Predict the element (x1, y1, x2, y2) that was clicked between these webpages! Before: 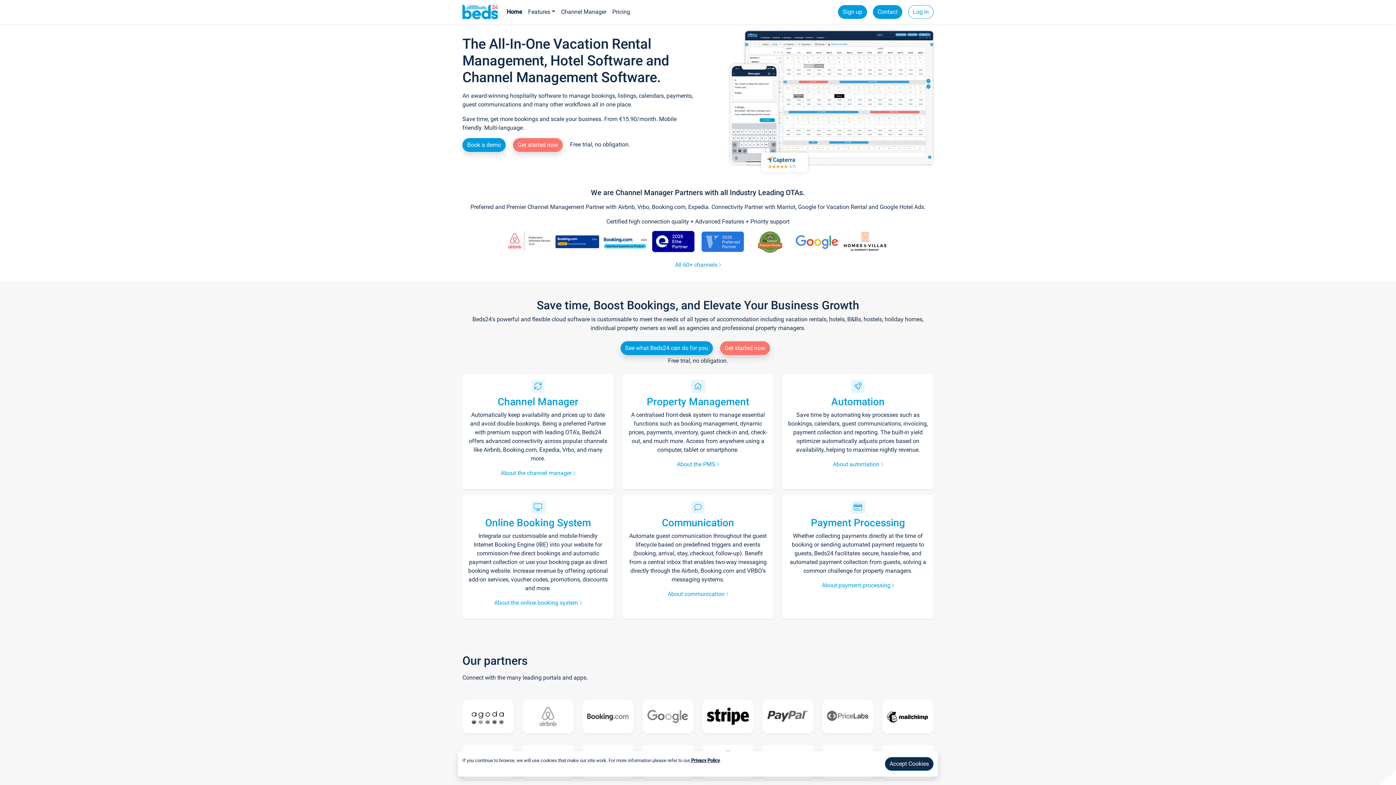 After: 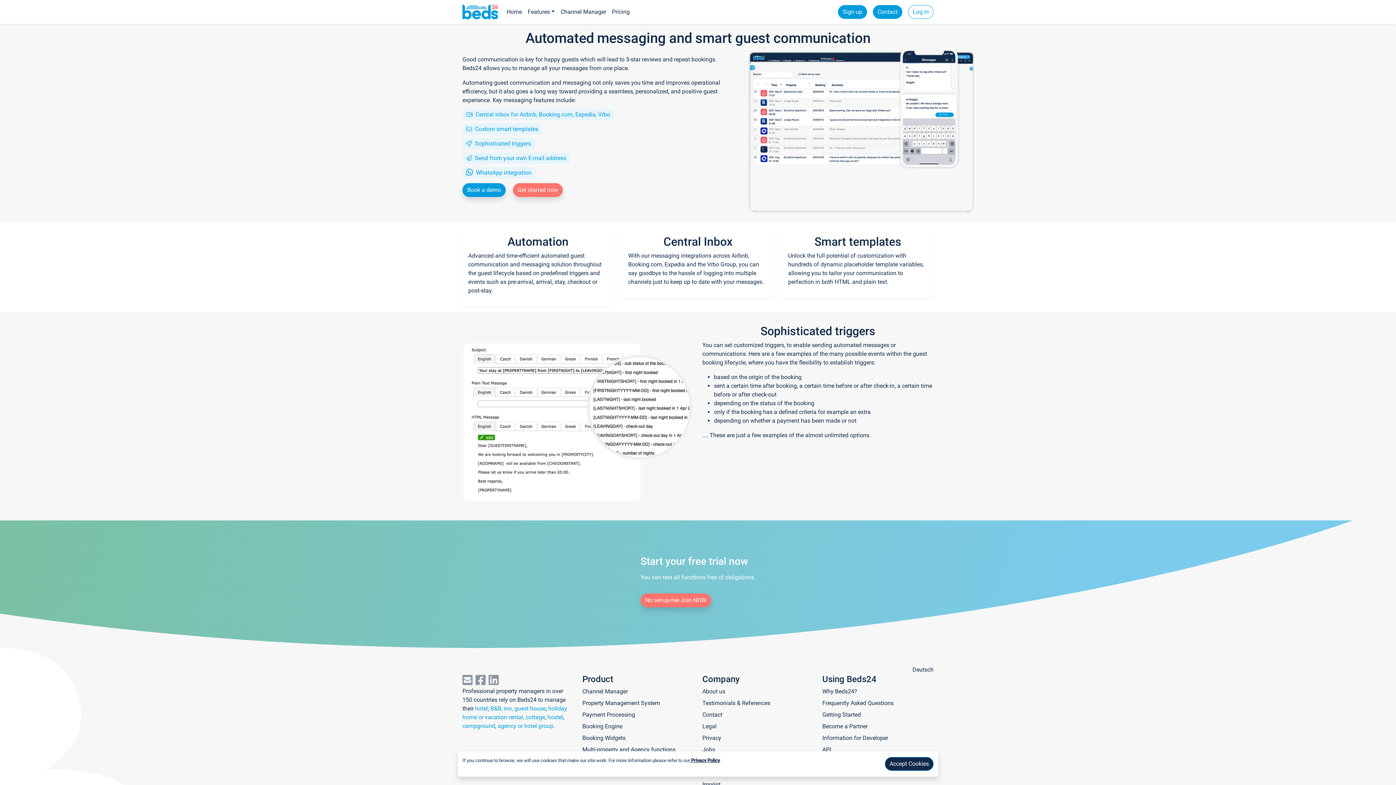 Action: bbox: (662, 516, 734, 528) label: Communication